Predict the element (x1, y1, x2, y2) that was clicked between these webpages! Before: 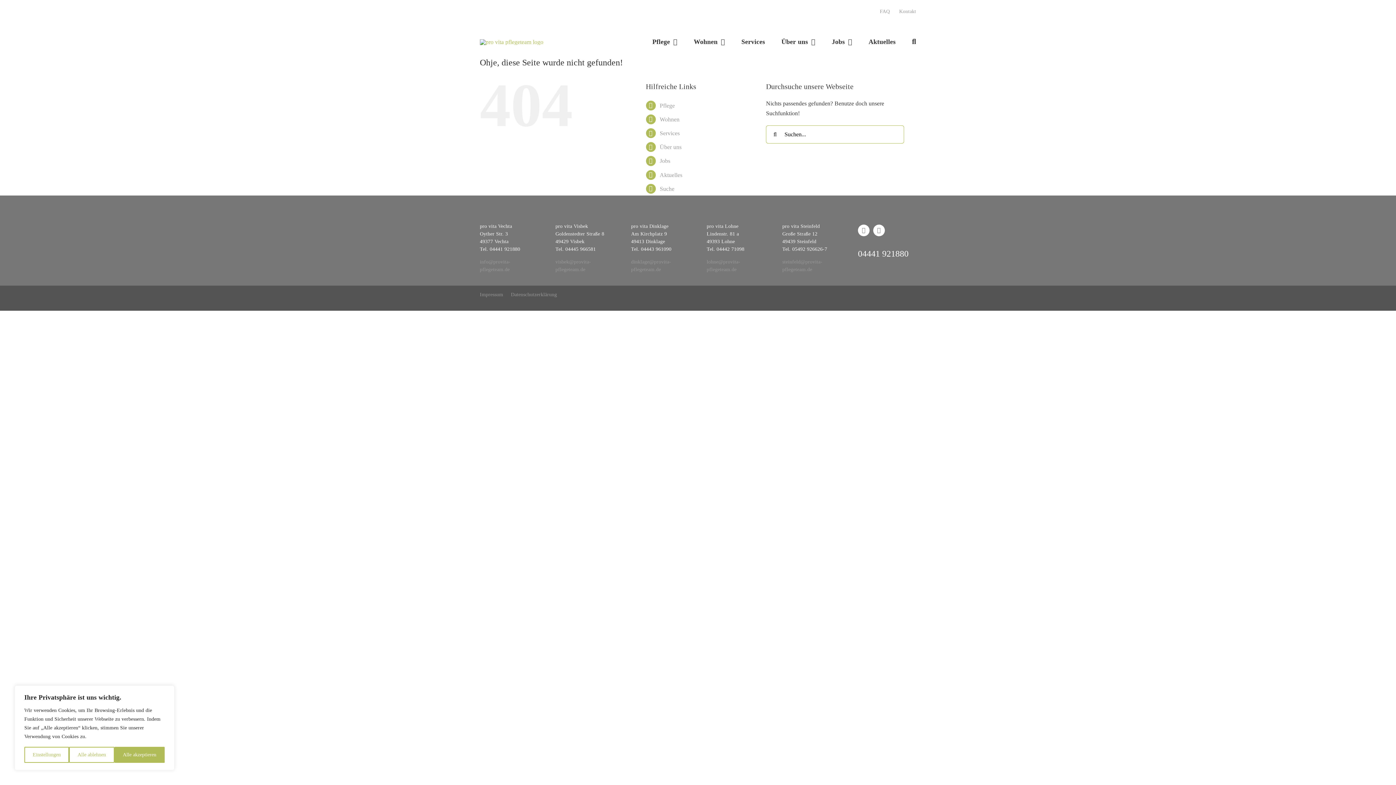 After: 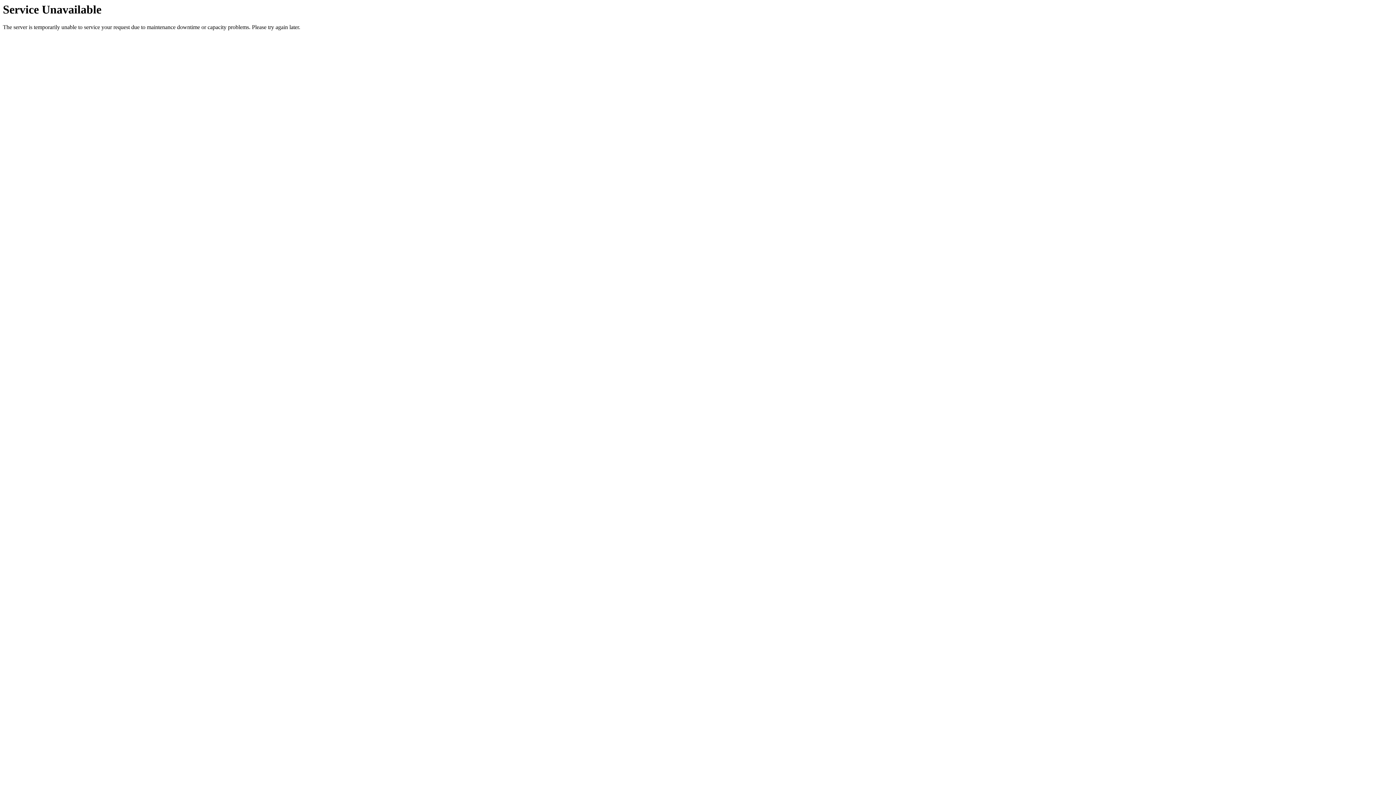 Action: bbox: (479, 292, 503, 297) label: Impressum